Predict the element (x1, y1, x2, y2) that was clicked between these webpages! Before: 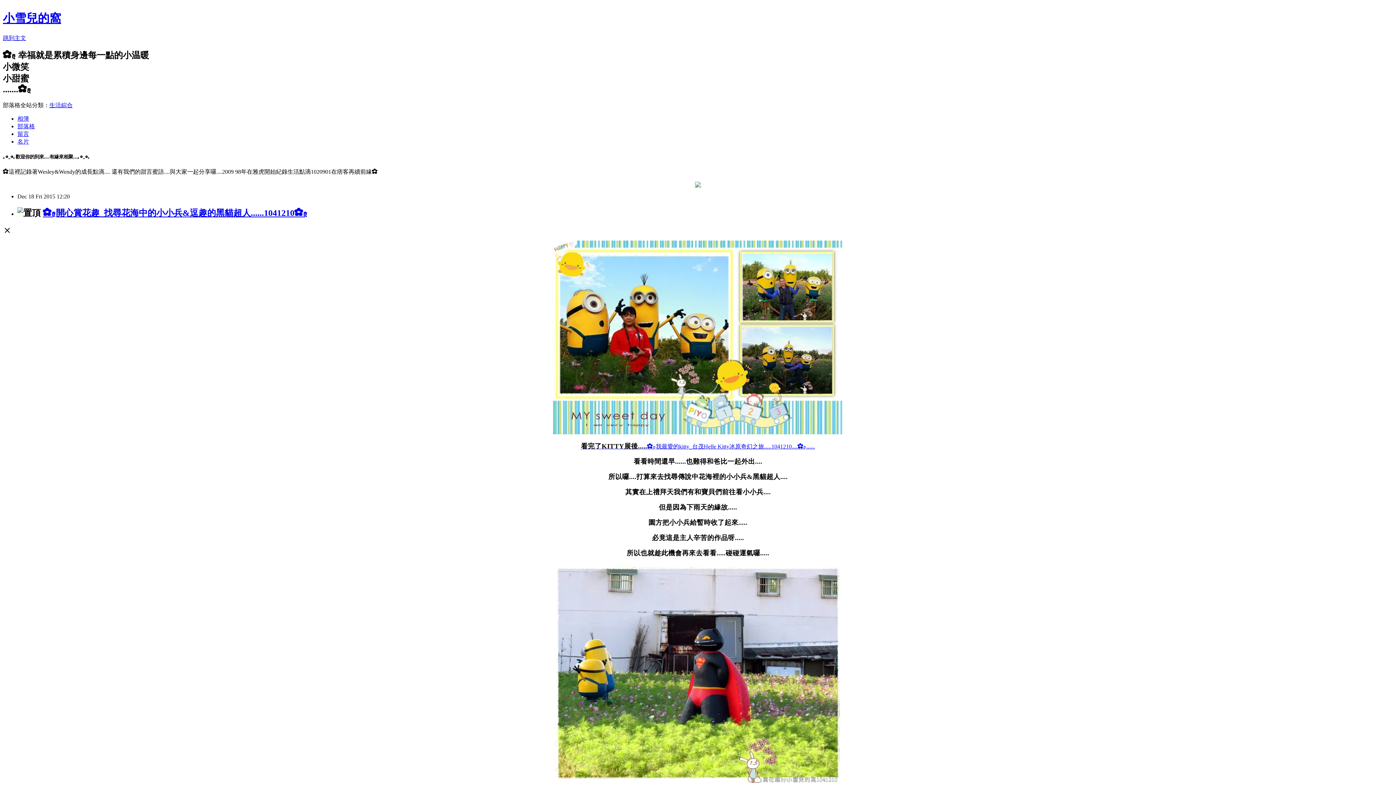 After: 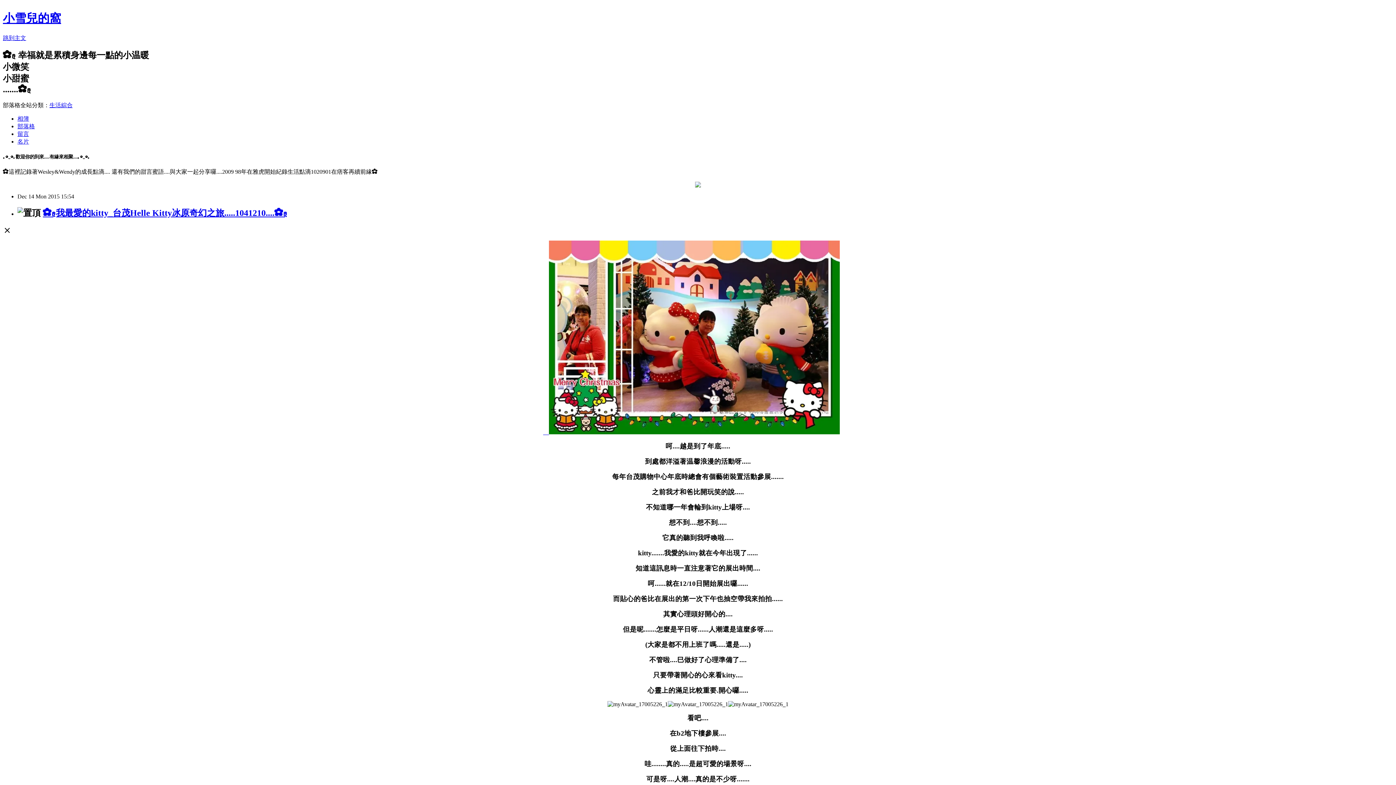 Action: bbox: (581, 443, 815, 449) label: 看完了KITTY展後.....✿ღ我最愛的kitty_台茂Helle Kitty冰原奇幻之旅.....1041210....✿ღ......